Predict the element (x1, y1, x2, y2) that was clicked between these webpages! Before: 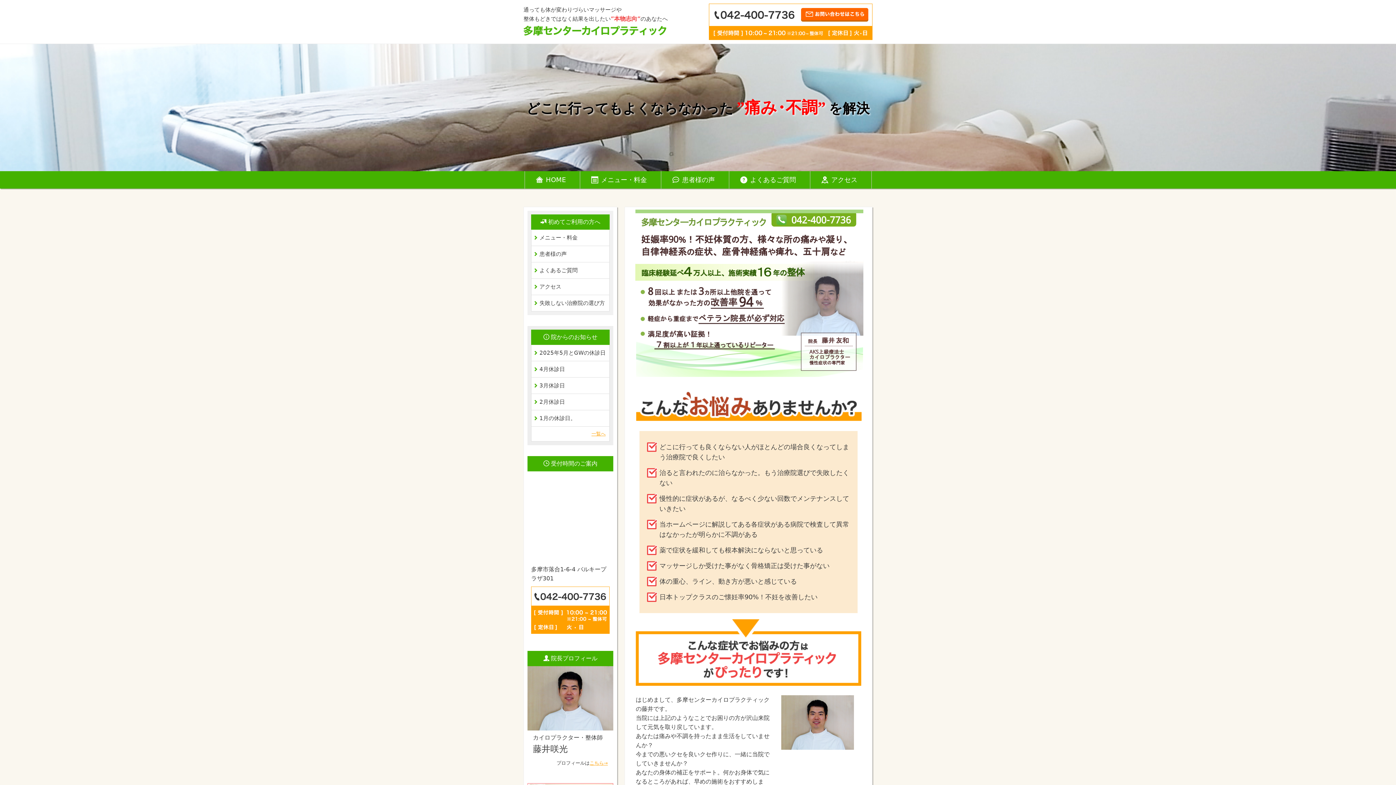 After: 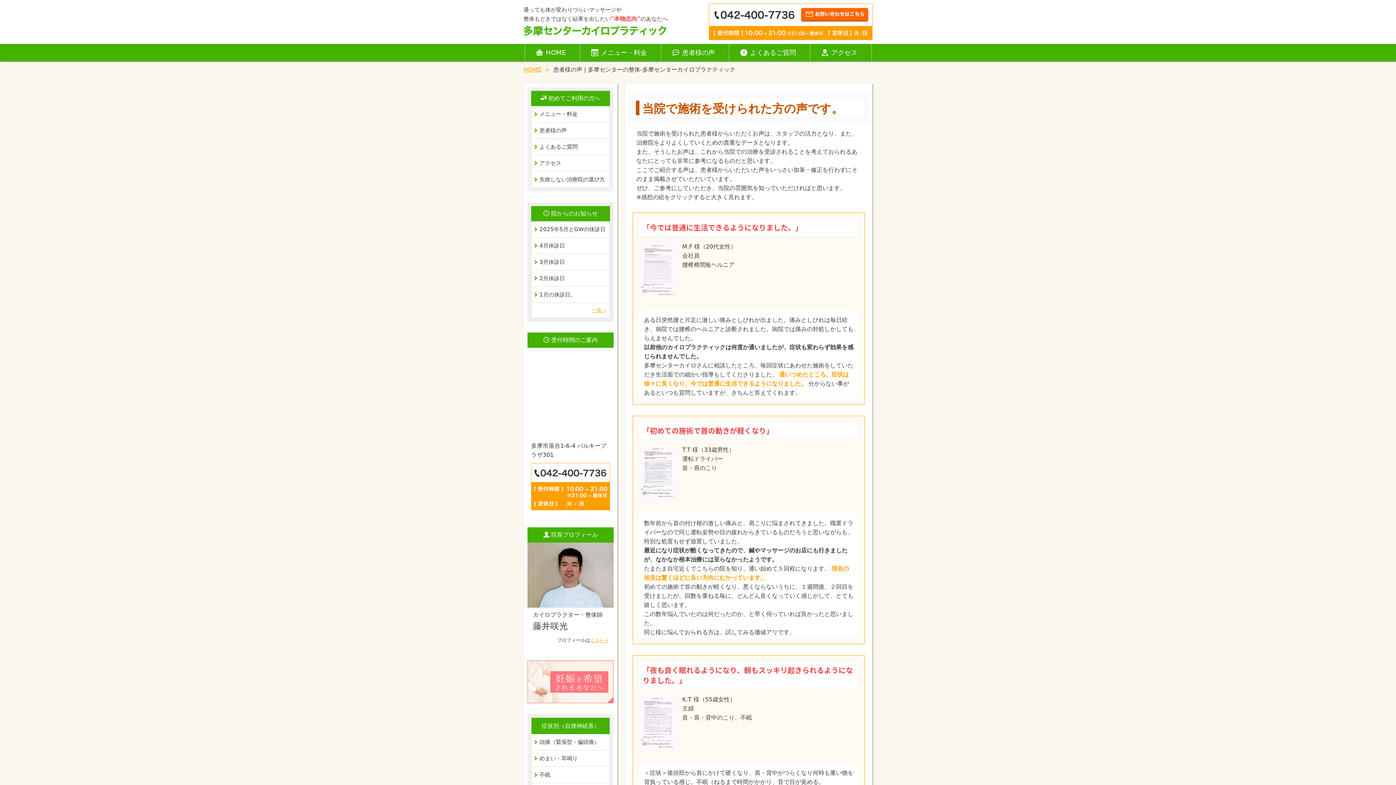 Action: bbox: (661, 171, 728, 188) label: 患者様の声